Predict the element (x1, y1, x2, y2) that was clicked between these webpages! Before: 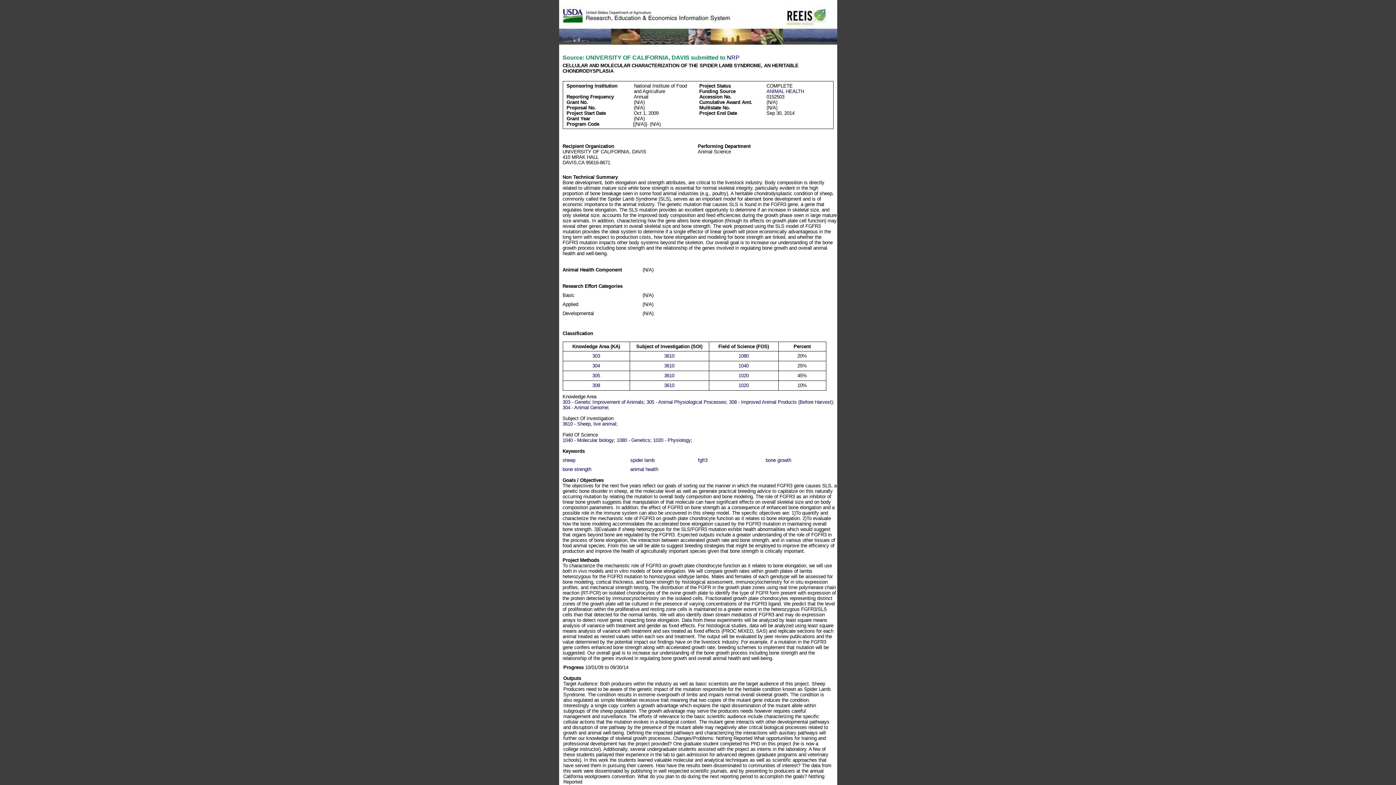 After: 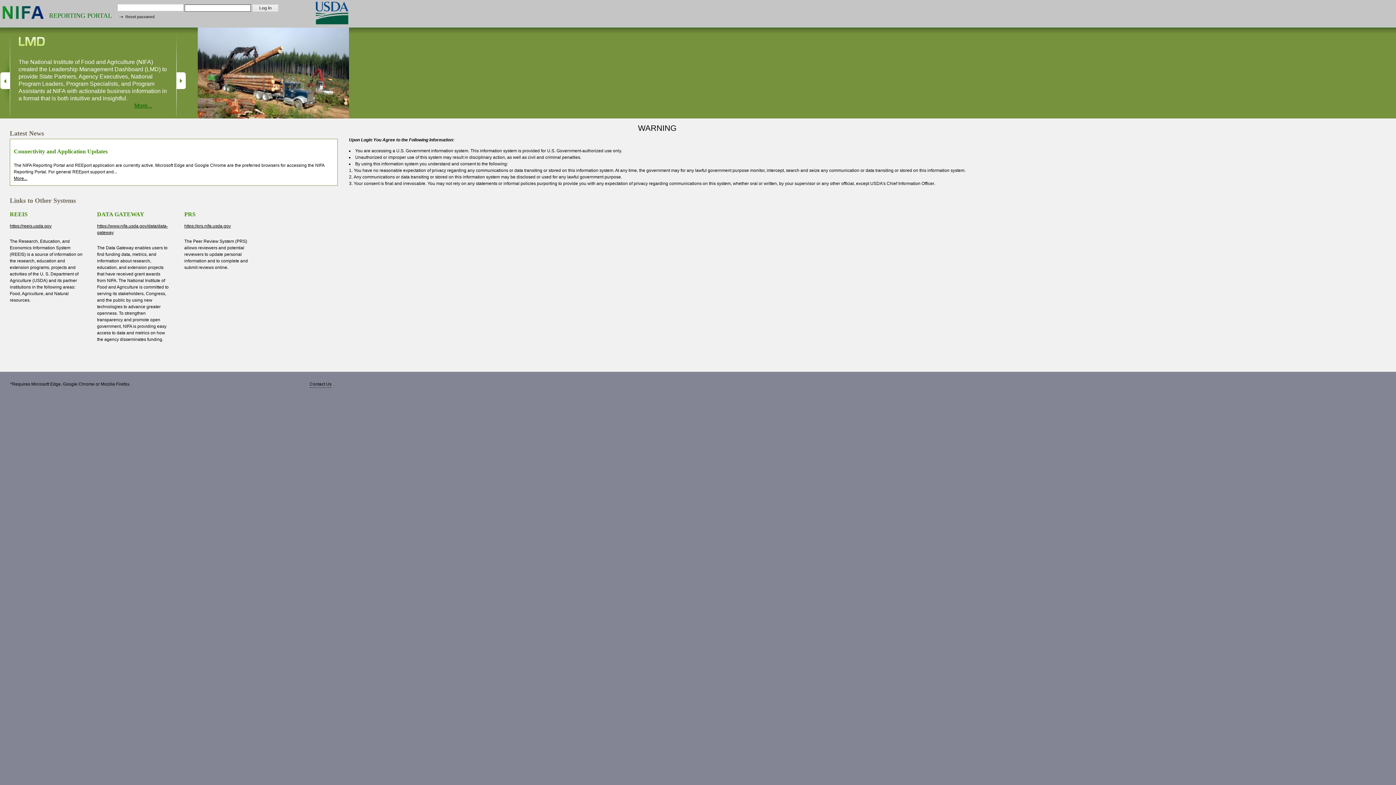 Action: bbox: (727, 54, 739, 60) label: NRP